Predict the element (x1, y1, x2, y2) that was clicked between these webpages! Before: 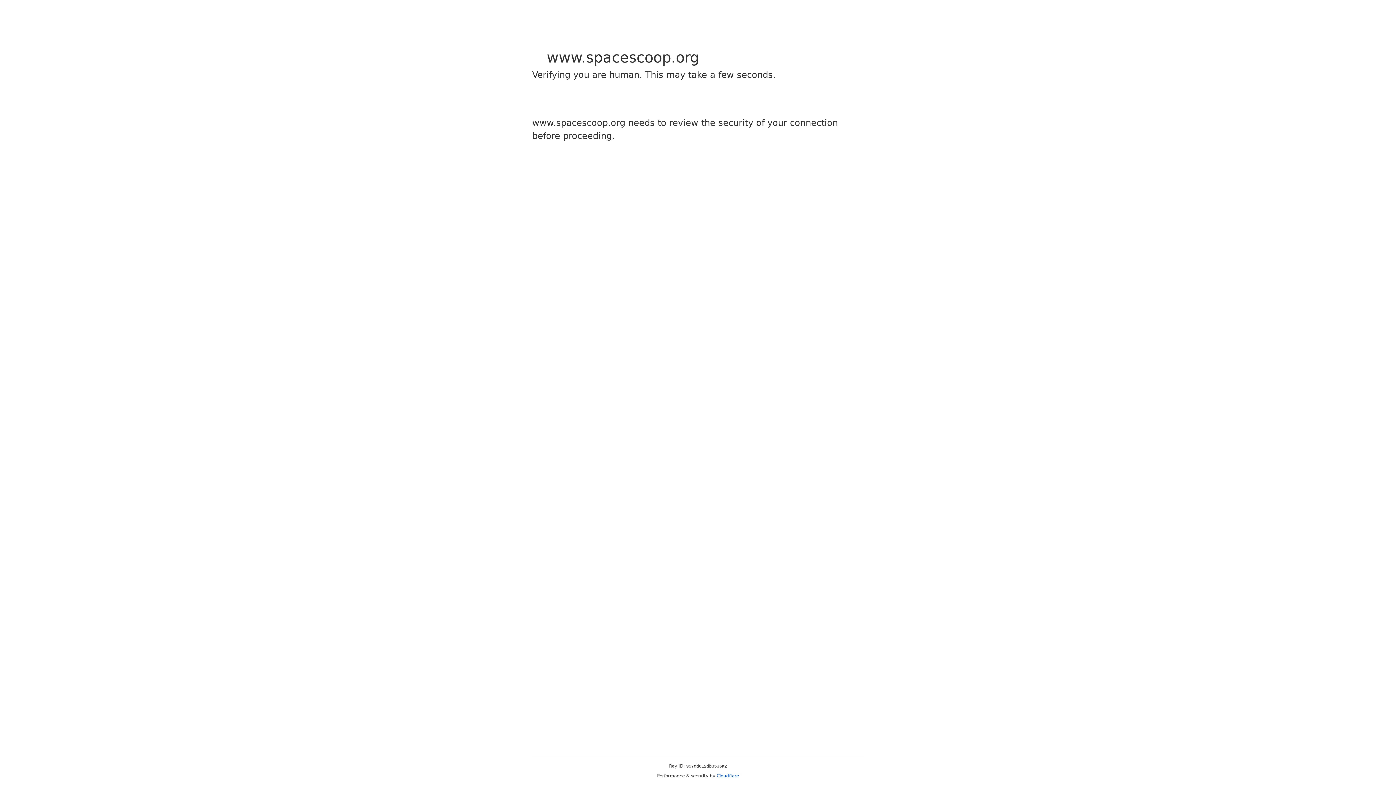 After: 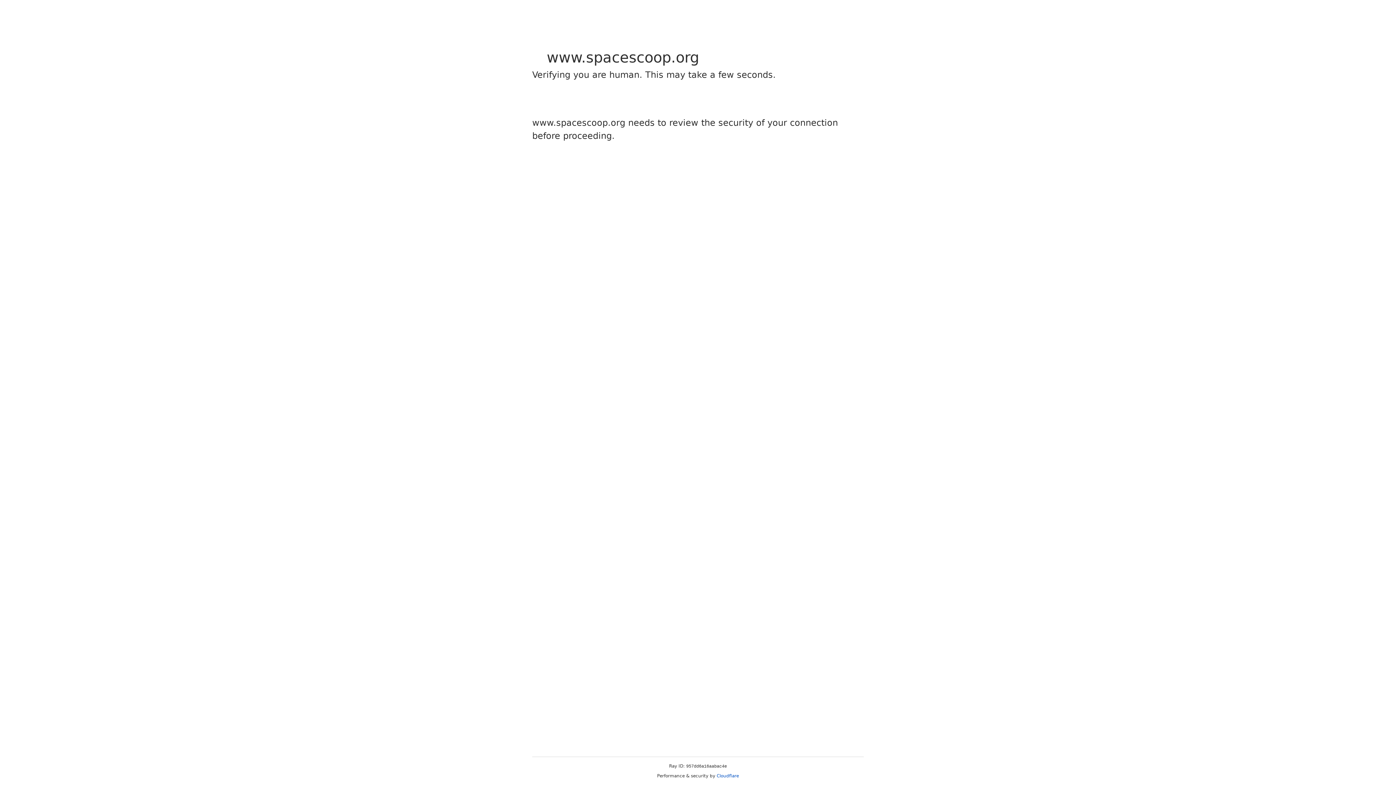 Action: bbox: (716, 773, 739, 778) label: Cloudflare